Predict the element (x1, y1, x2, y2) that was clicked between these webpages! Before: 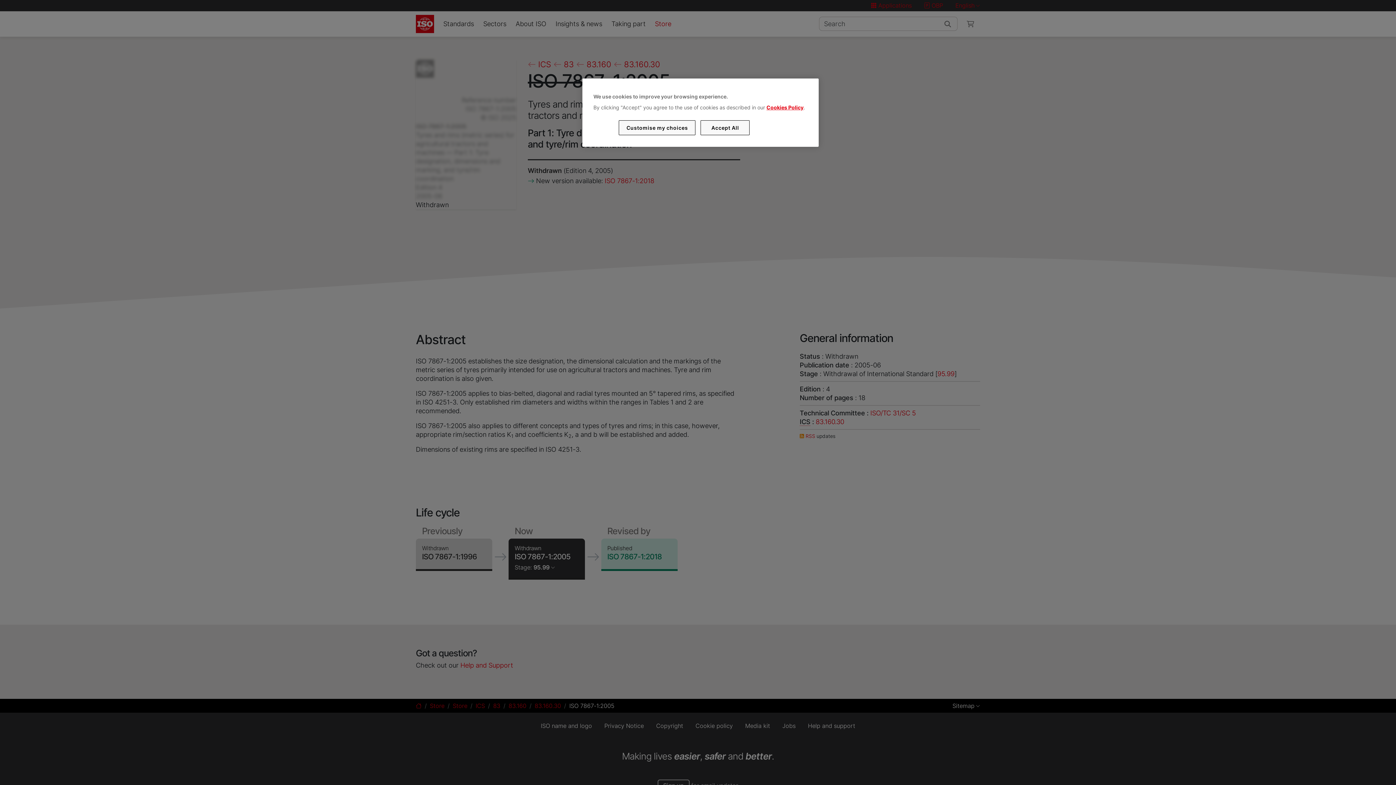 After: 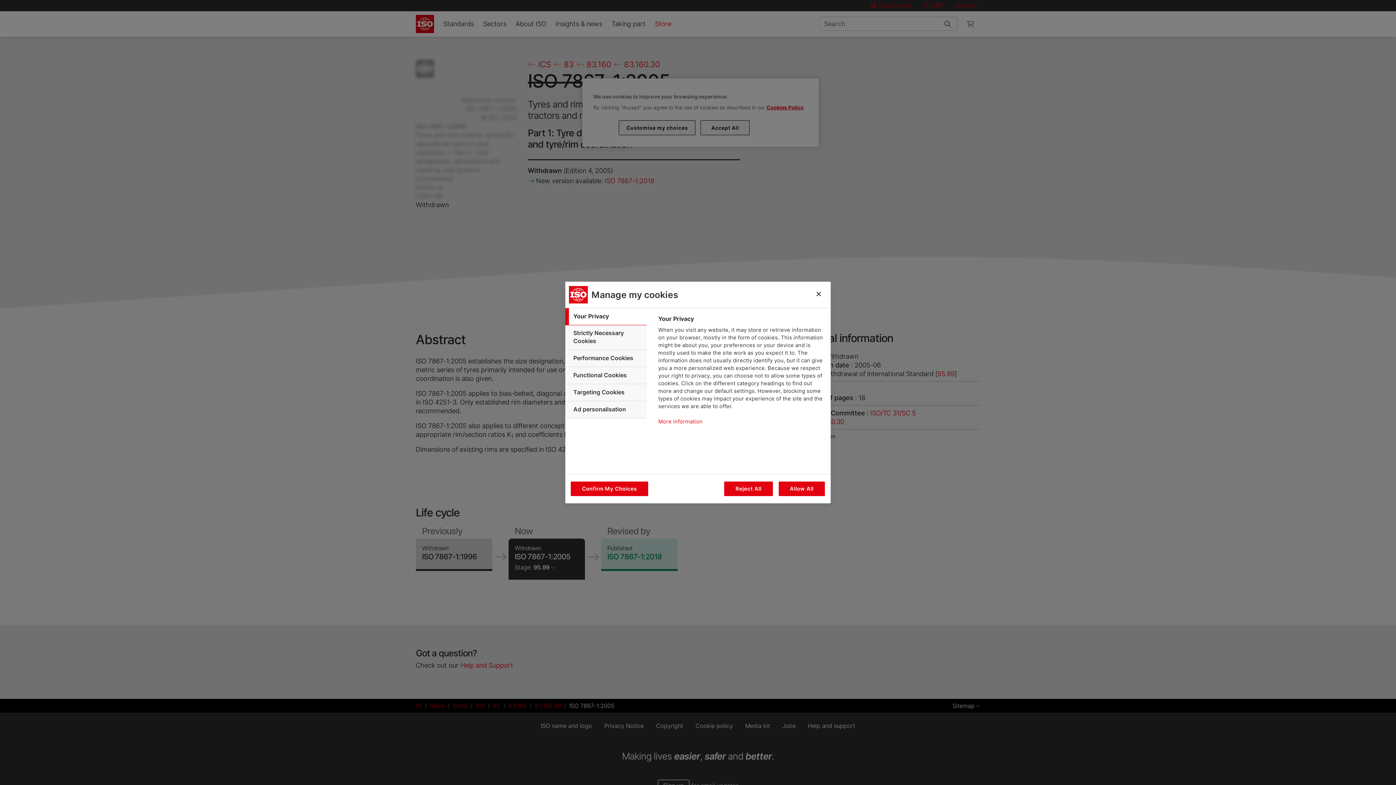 Action: bbox: (619, 120, 695, 135) label: Customise my choices